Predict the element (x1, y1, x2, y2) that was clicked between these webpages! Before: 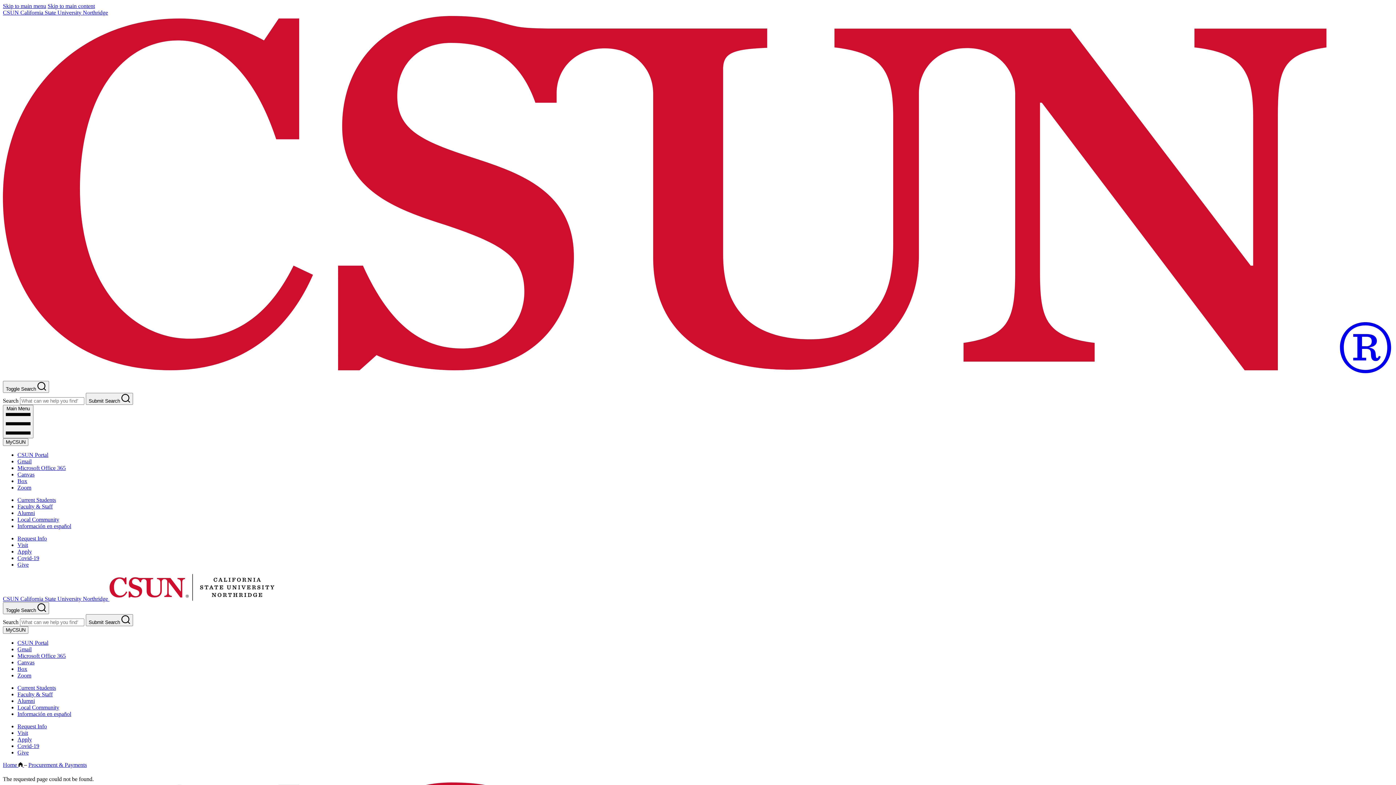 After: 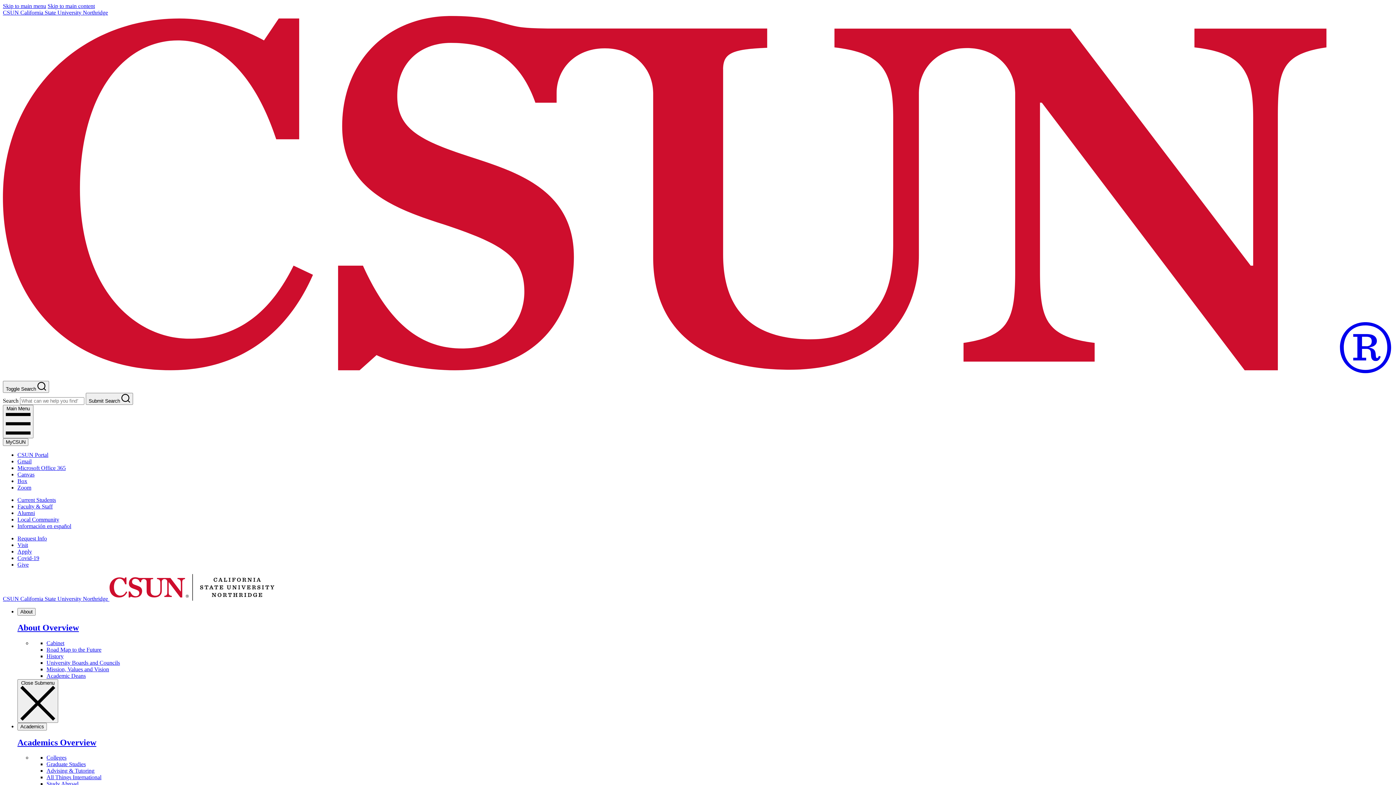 Action: label: Submit Search  bbox: (85, 614, 133, 626)